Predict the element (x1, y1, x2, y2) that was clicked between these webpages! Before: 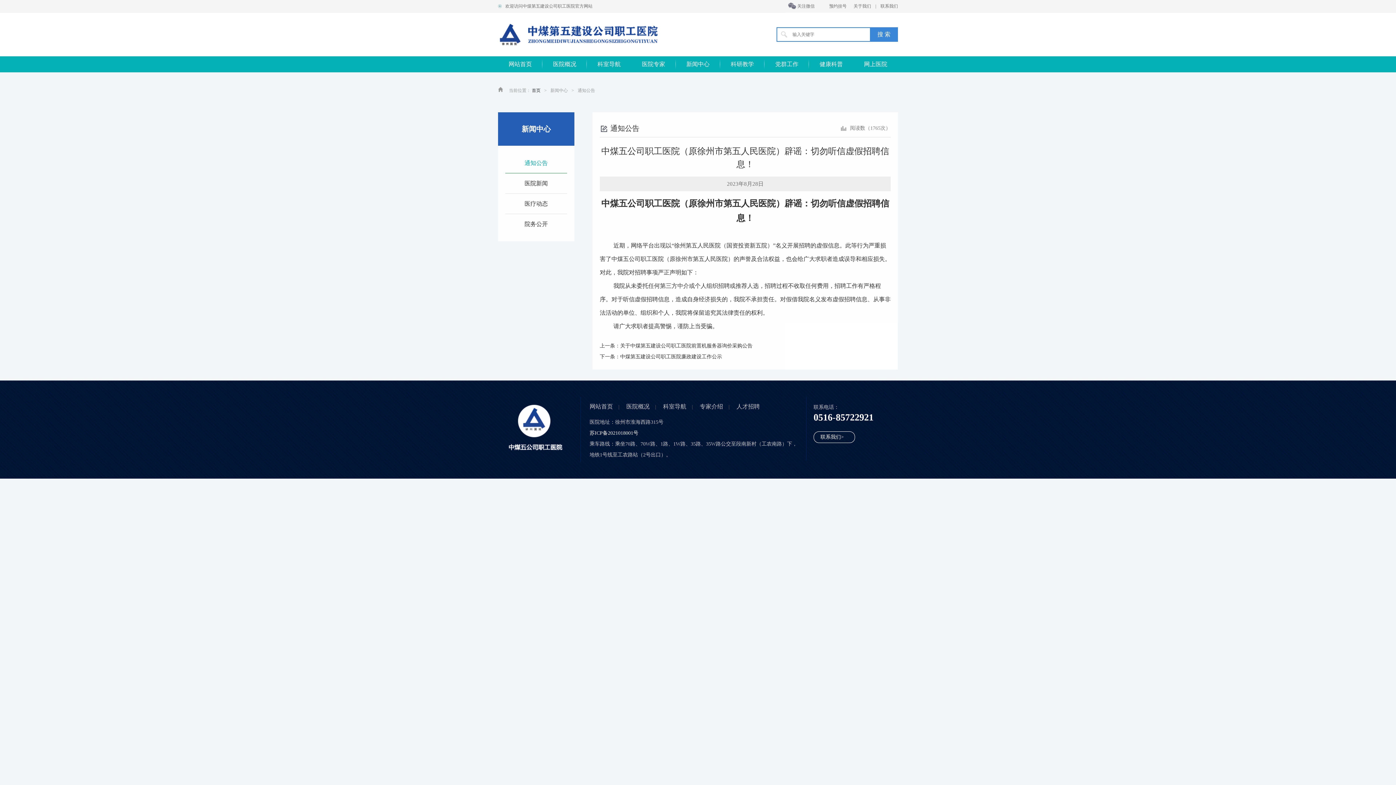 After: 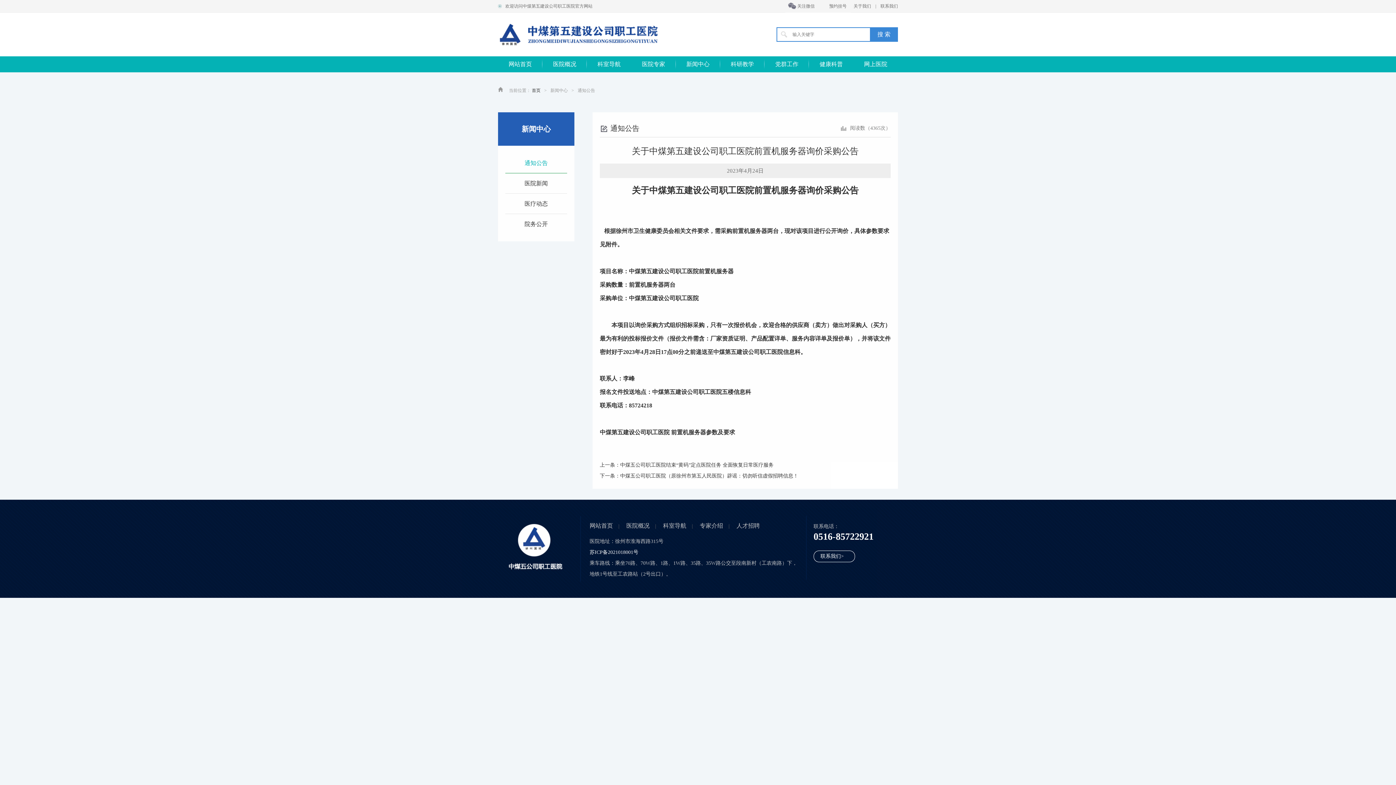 Action: bbox: (620, 343, 752, 348) label: 关于中煤第五建设公司职工医院前置机服务器询价采购公告